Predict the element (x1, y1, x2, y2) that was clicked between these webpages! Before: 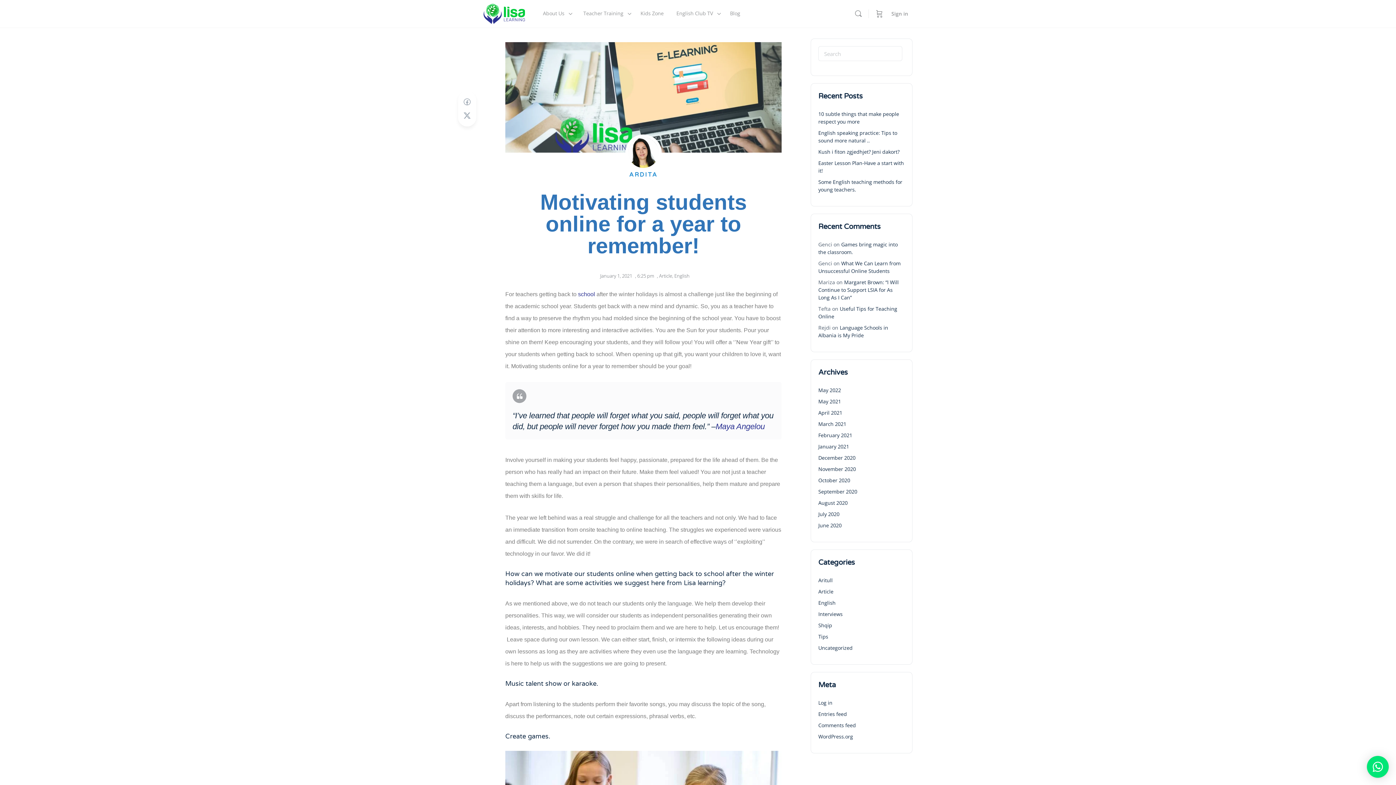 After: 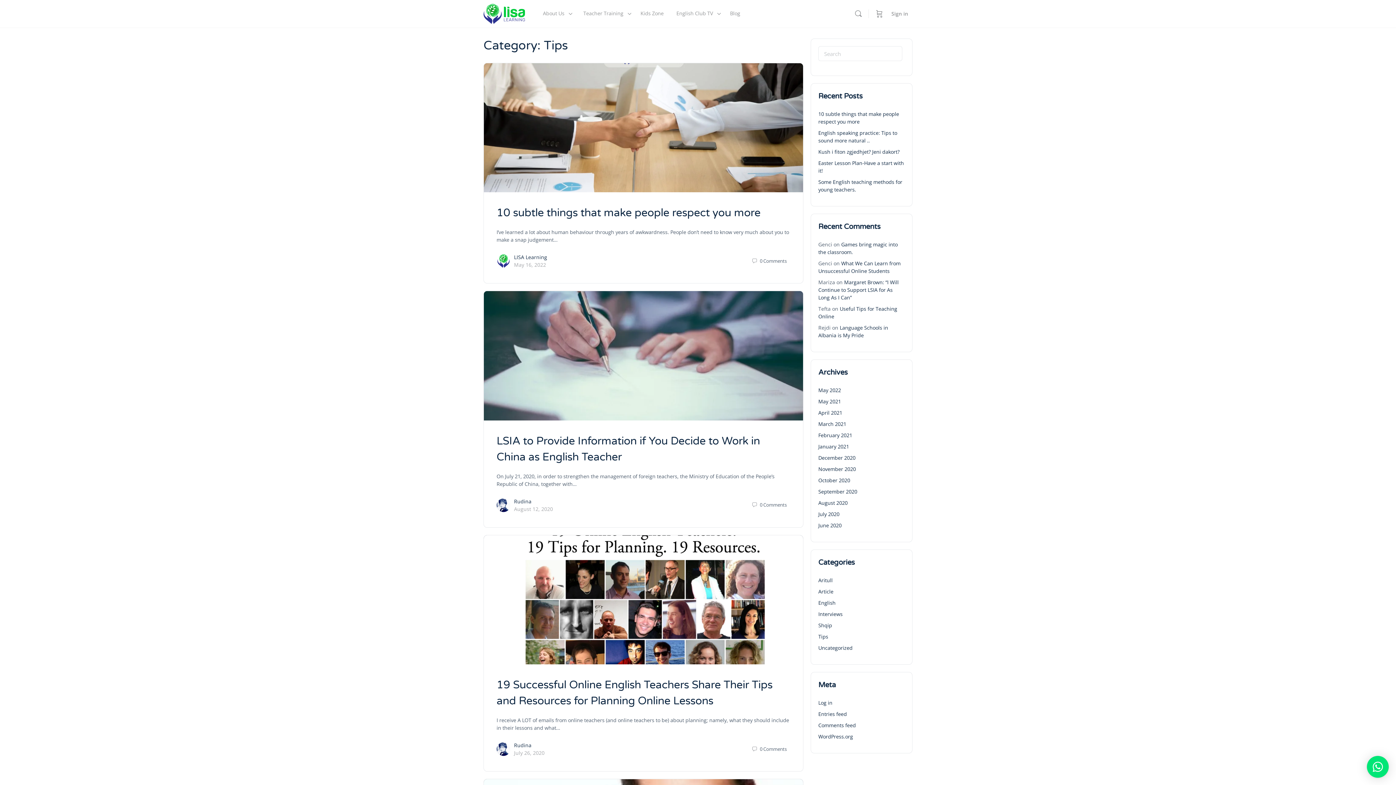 Action: label: Tips bbox: (818, 633, 828, 640)